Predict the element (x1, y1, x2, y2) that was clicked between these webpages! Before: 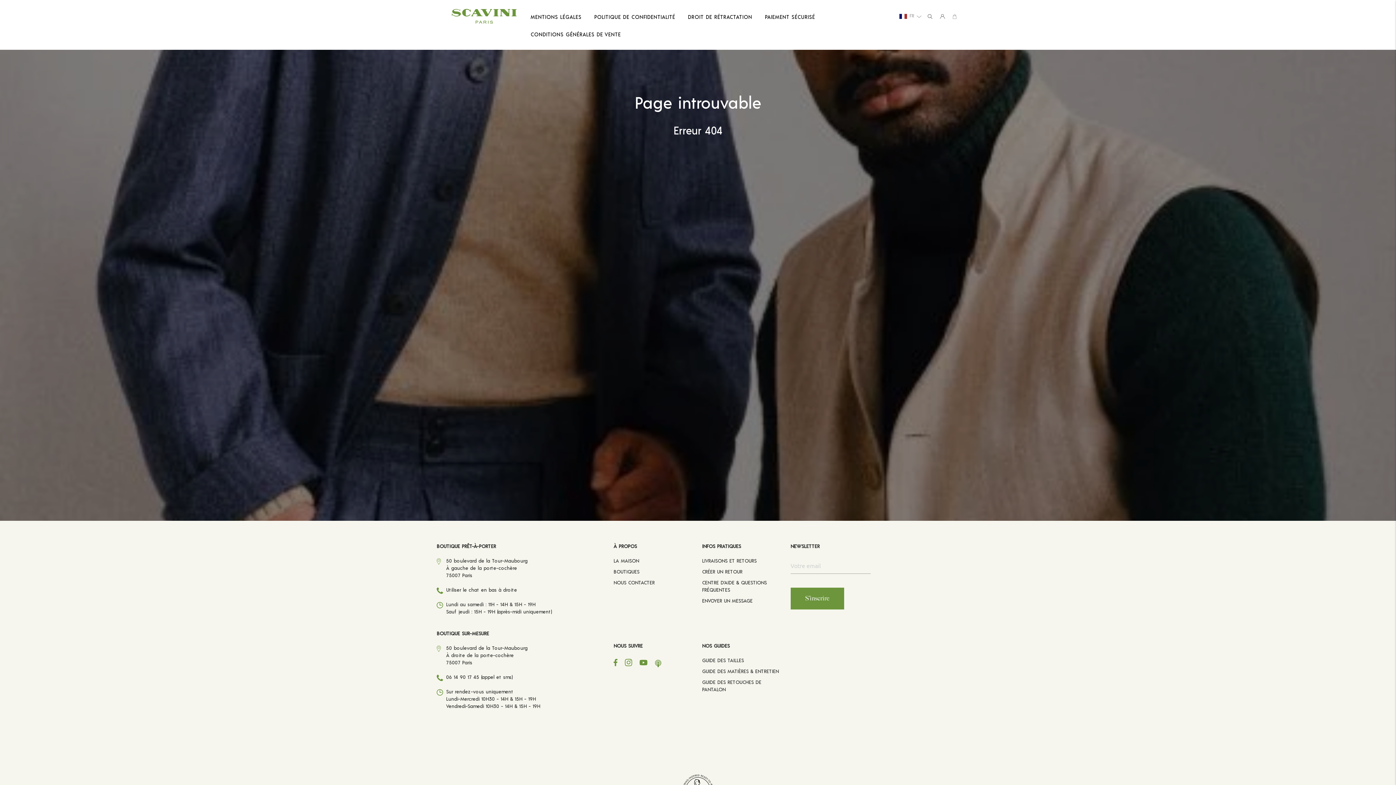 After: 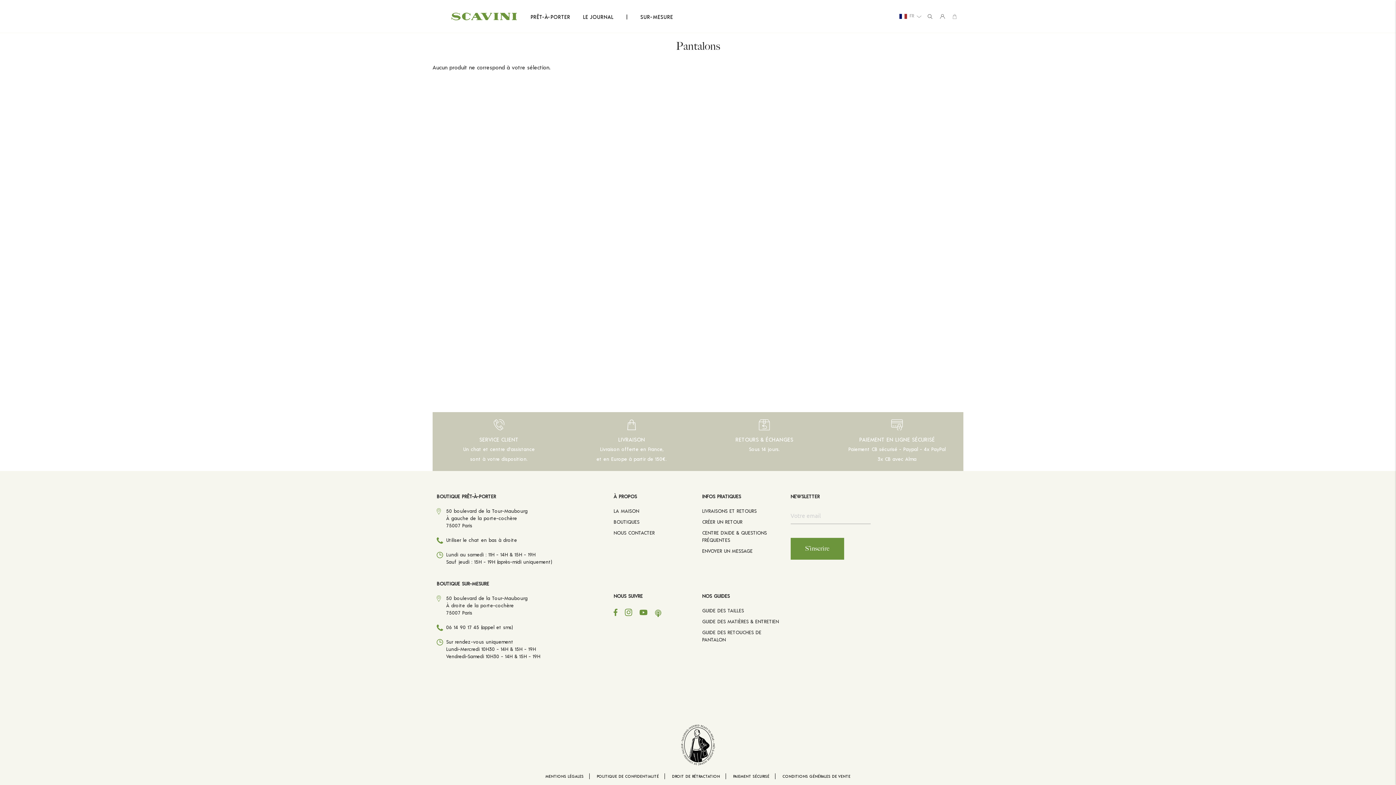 Action: bbox: (816, 722, 826, 729) label: SOIE